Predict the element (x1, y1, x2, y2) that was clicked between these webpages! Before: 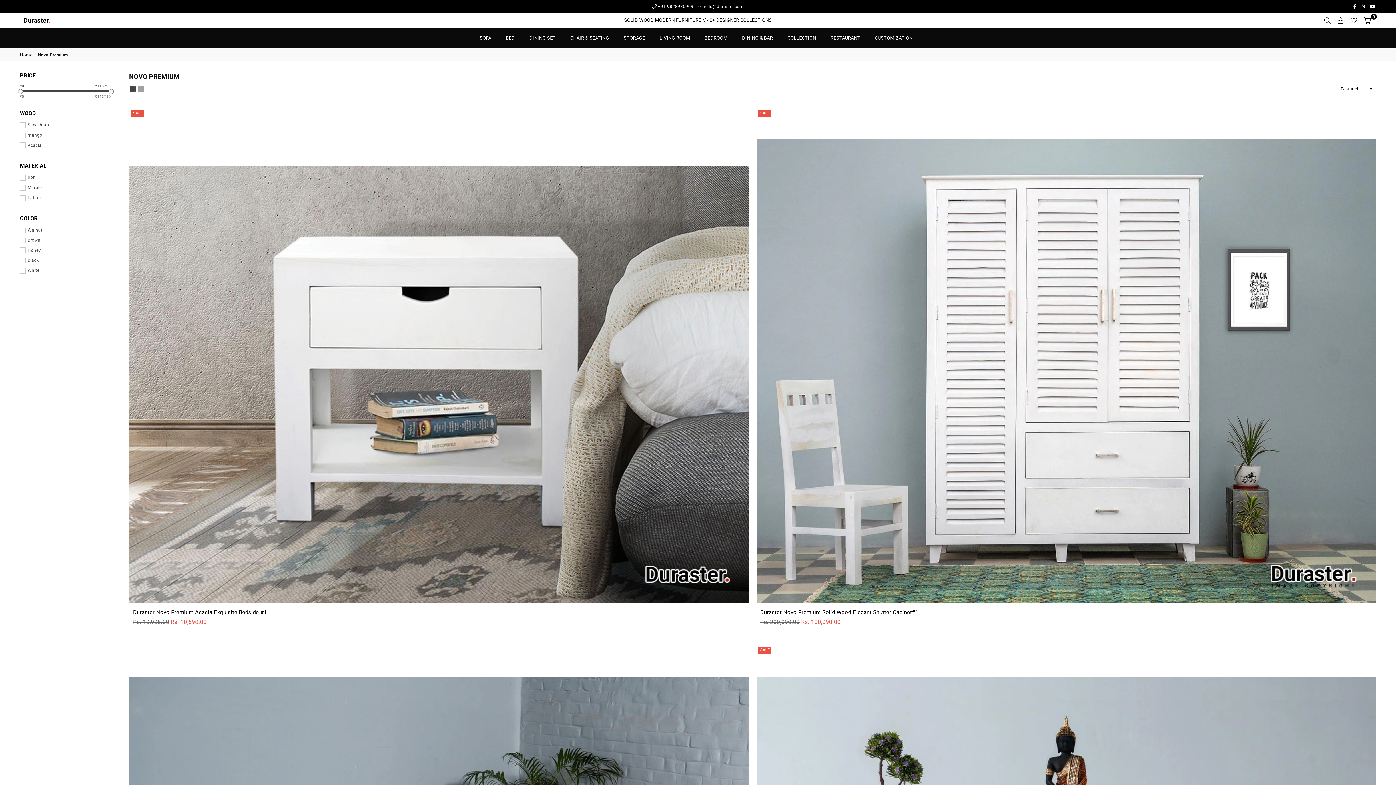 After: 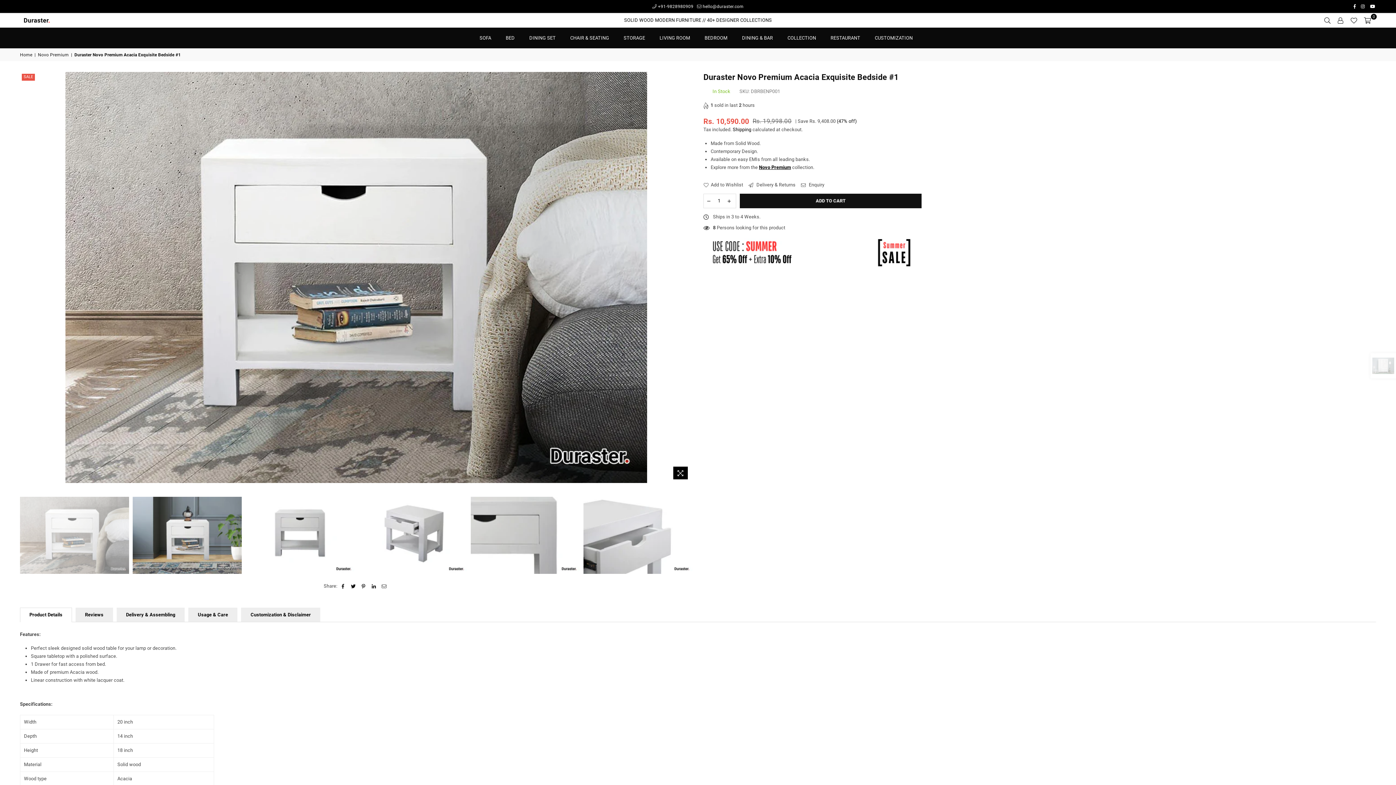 Action: label: Duraster Novo Premium Acacia Exquisite Bedside #1 bbox: (133, 609, 266, 616)